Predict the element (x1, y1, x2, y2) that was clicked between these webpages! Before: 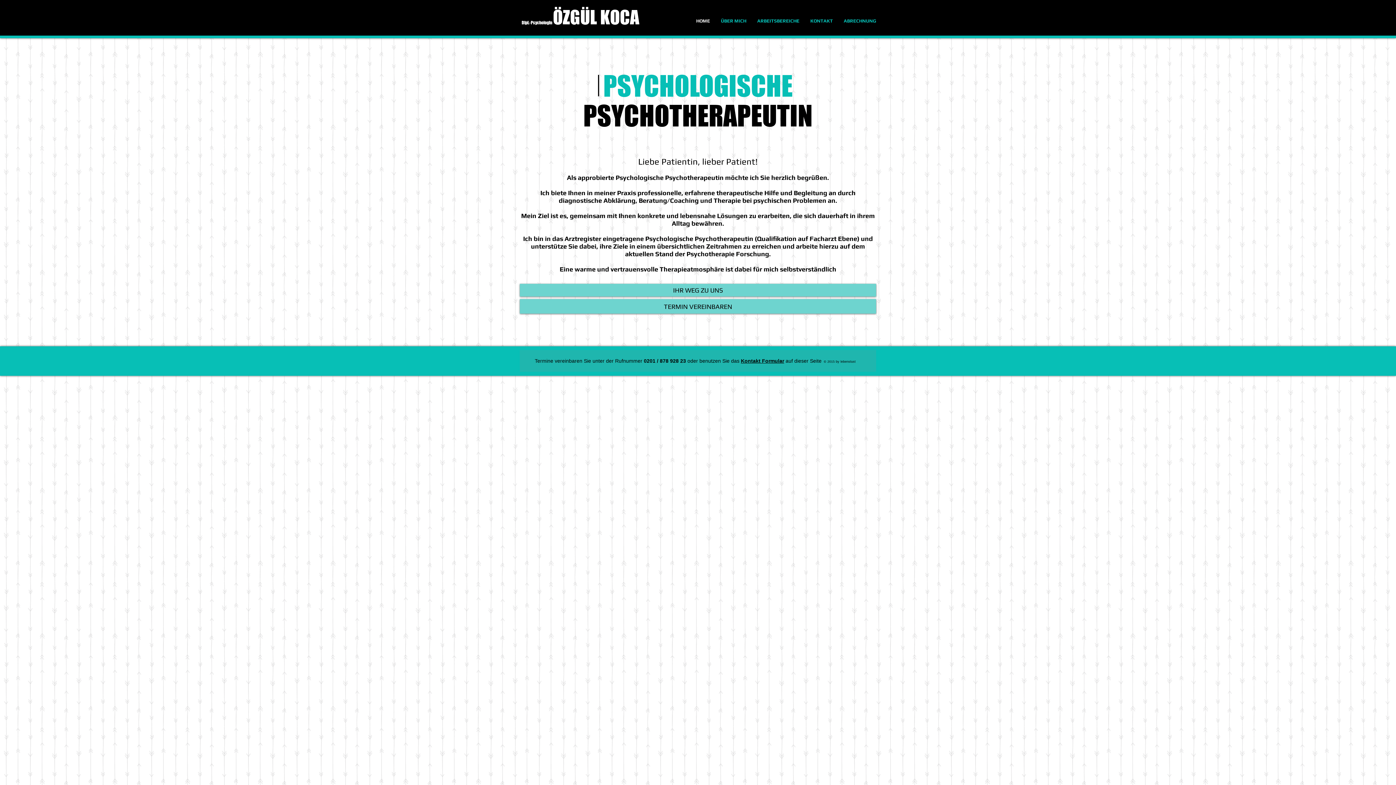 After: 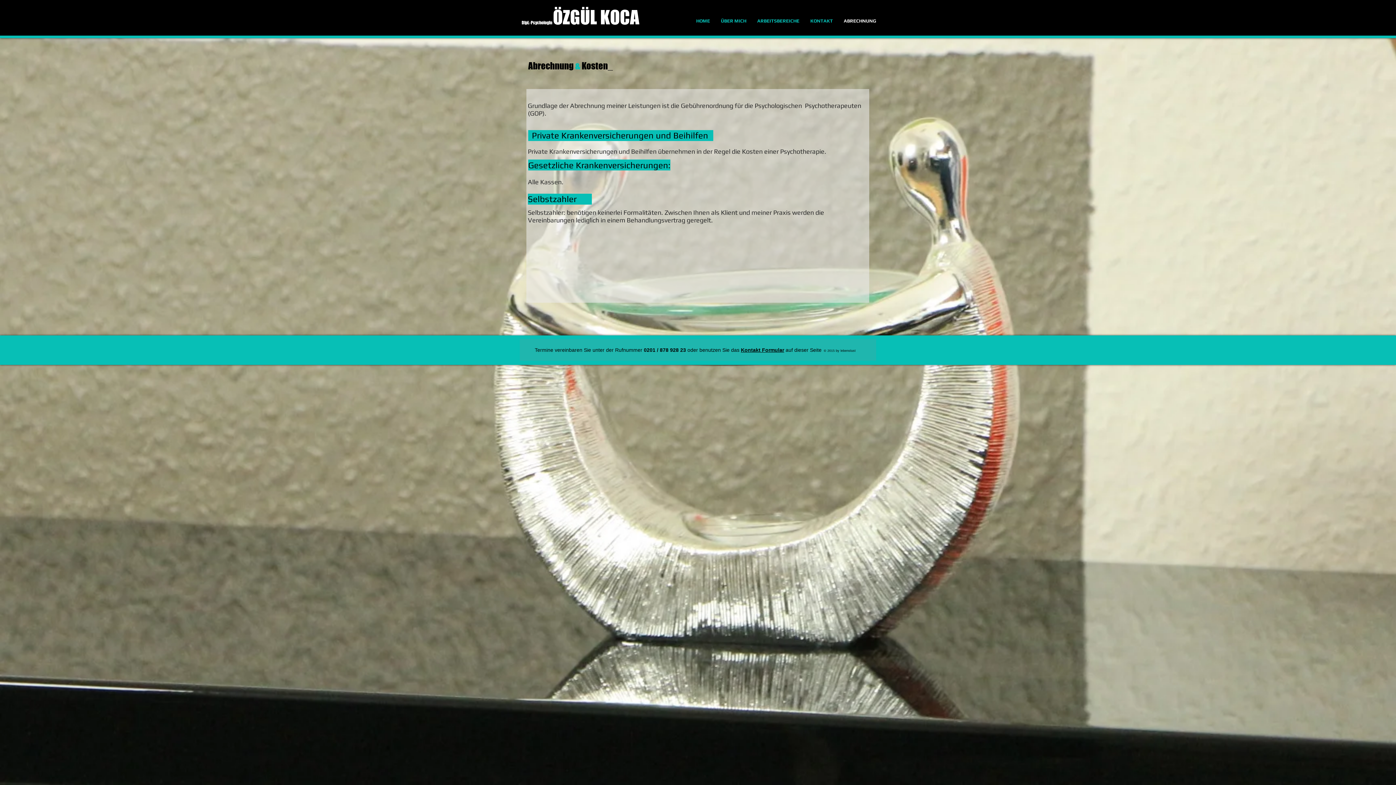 Action: label: ABRECHNUNG bbox: (838, 16, 881, 25)